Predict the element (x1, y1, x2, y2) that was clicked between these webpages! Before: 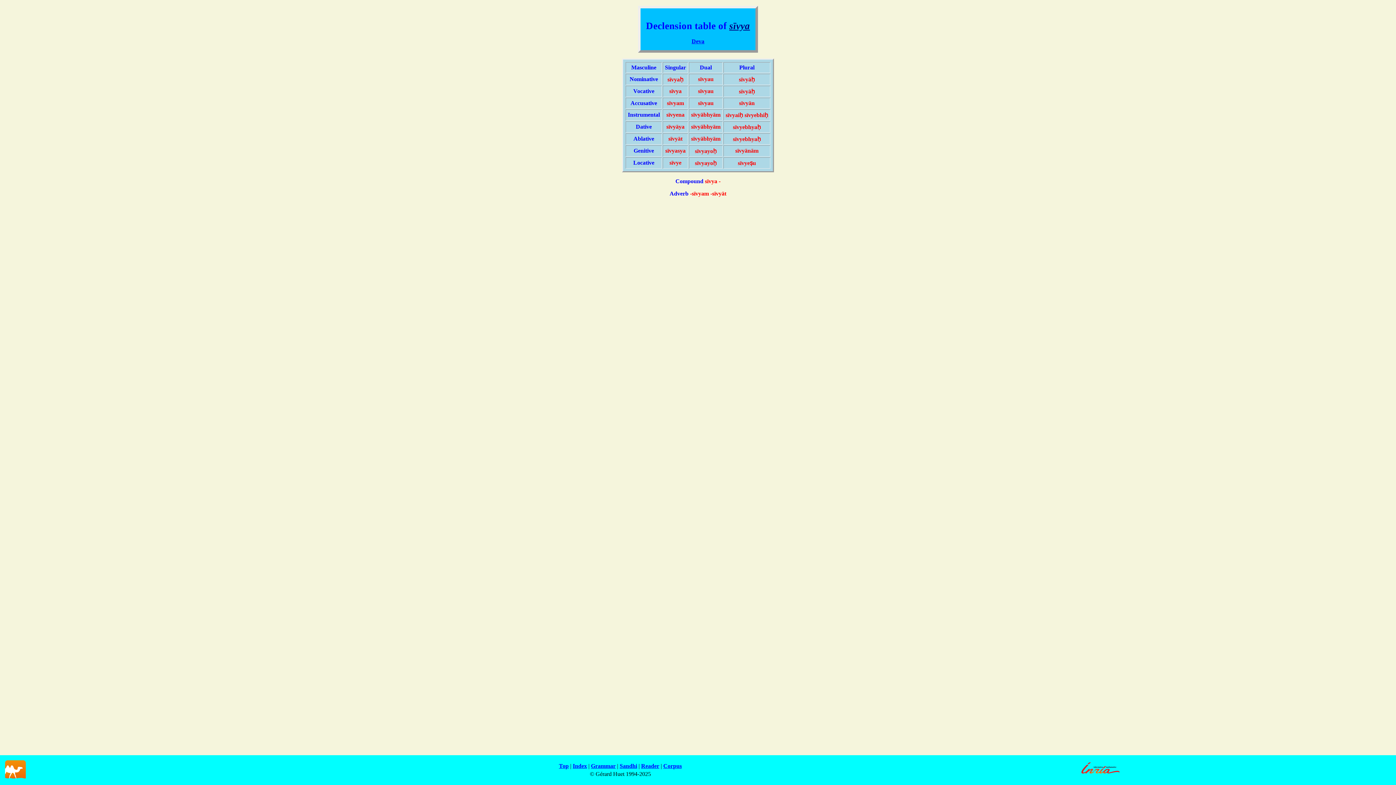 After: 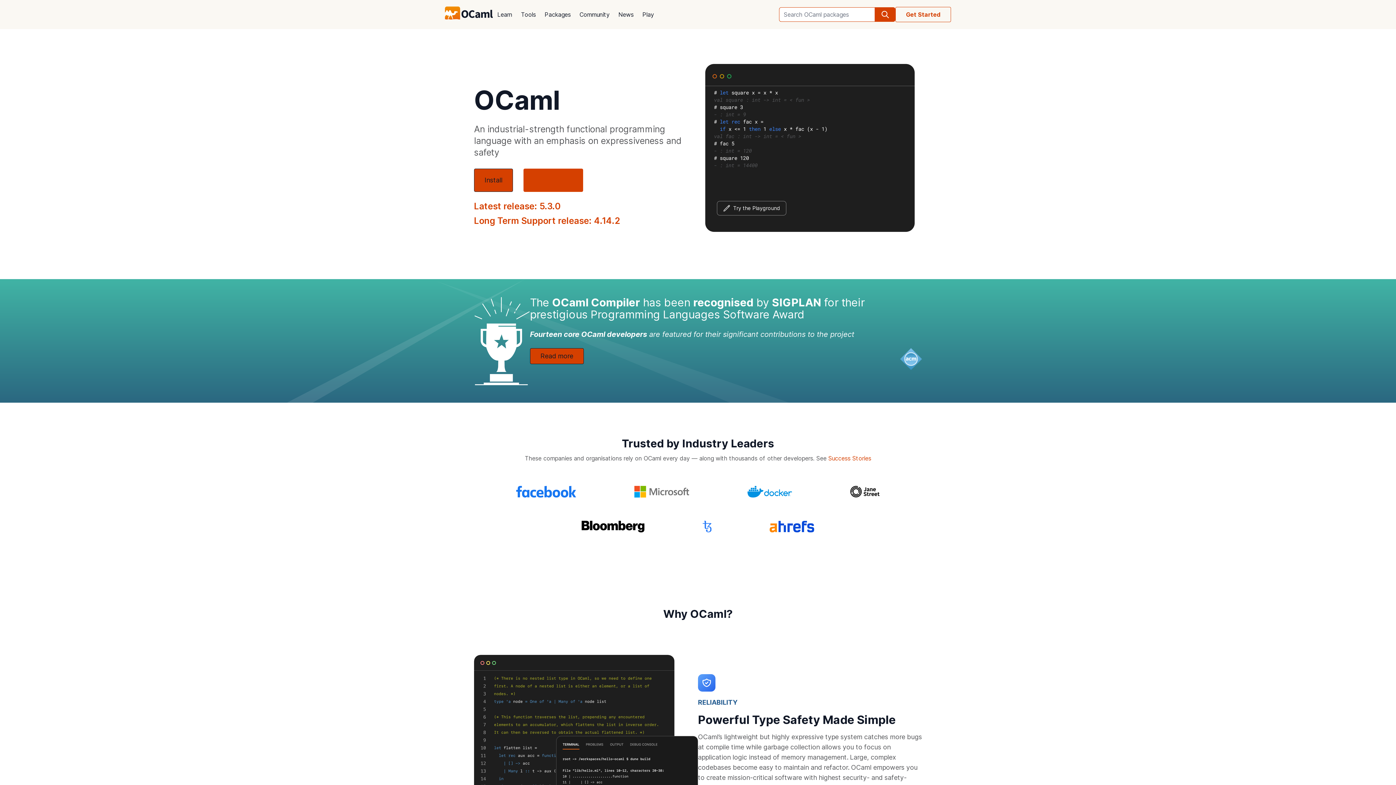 Action: bbox: (5, 773, 25, 780)